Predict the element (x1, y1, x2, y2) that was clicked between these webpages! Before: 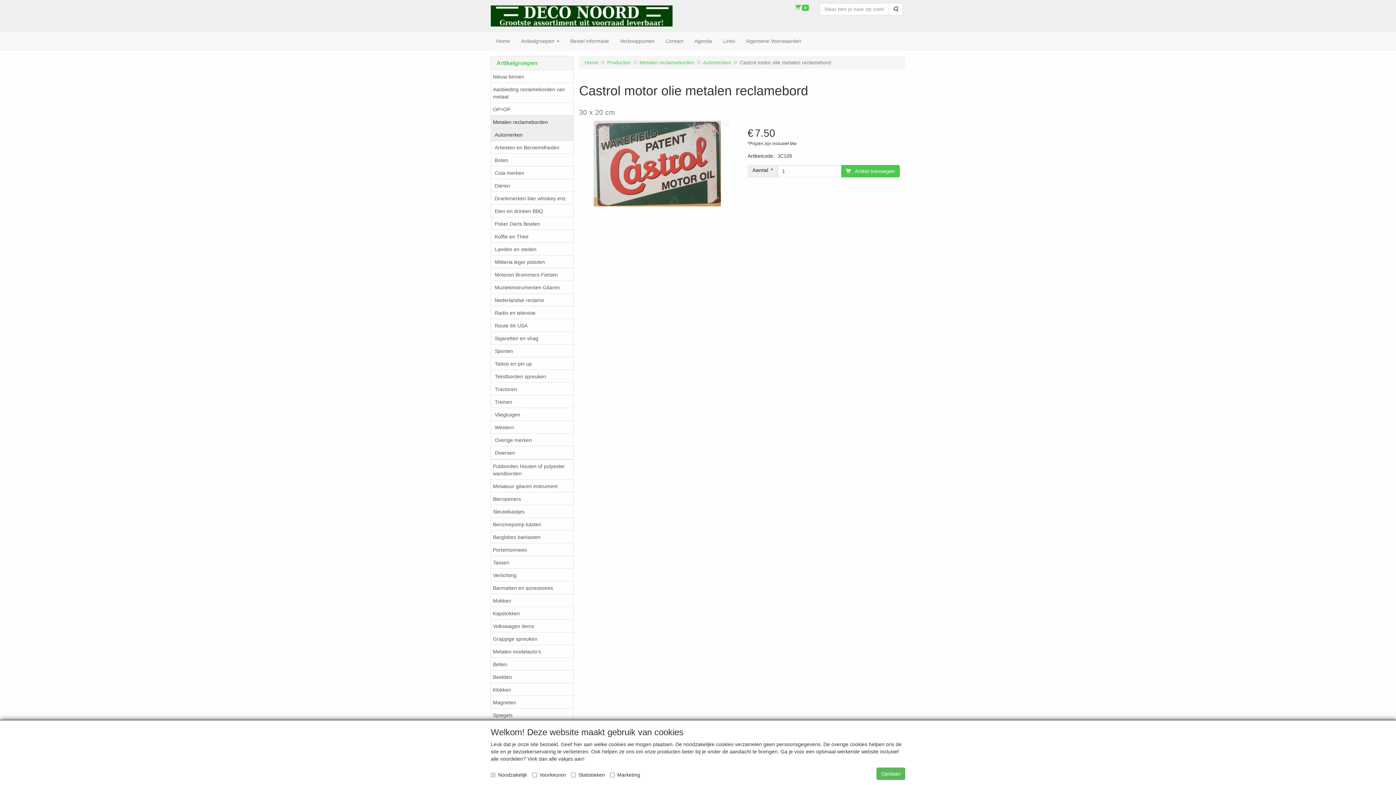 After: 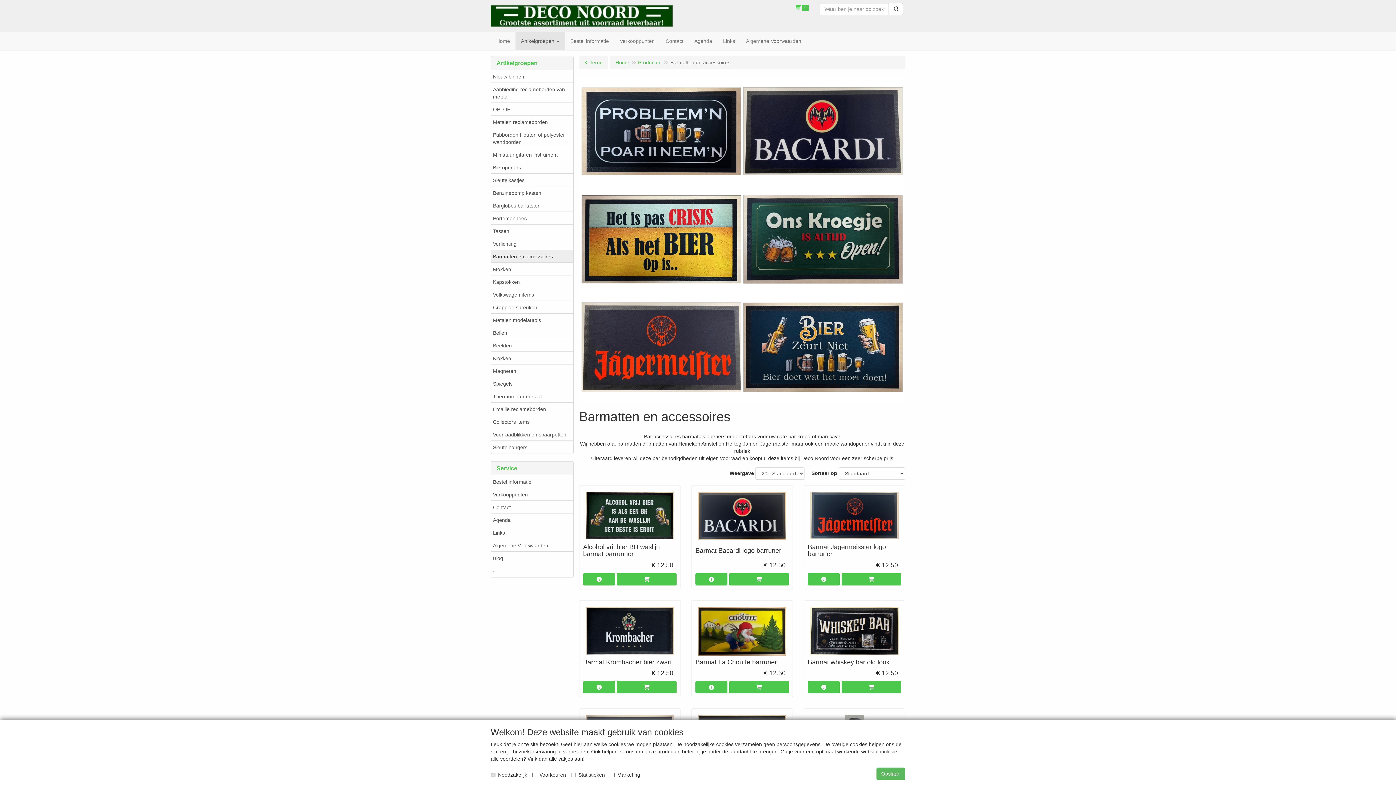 Action: label: Barmatten en accessoires bbox: (491, 581, 573, 594)